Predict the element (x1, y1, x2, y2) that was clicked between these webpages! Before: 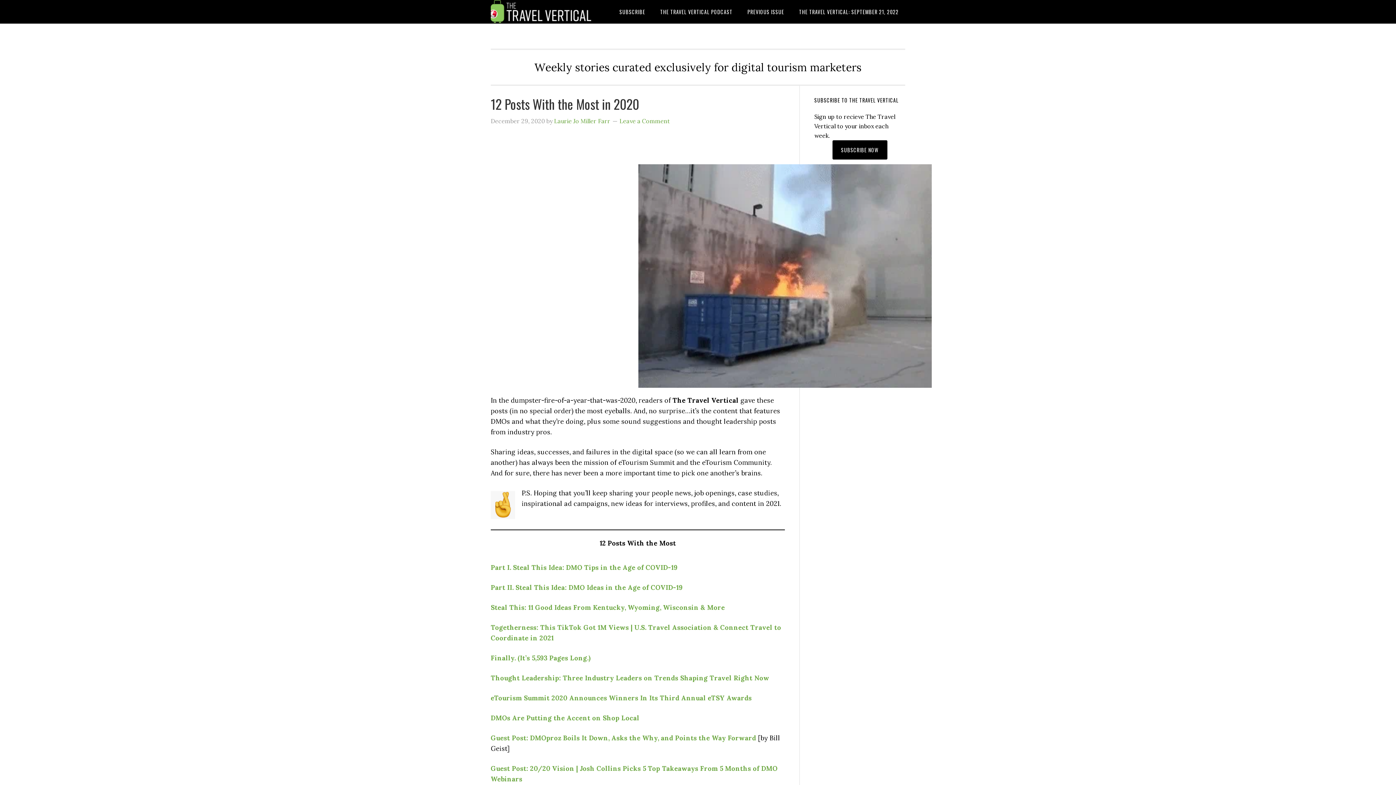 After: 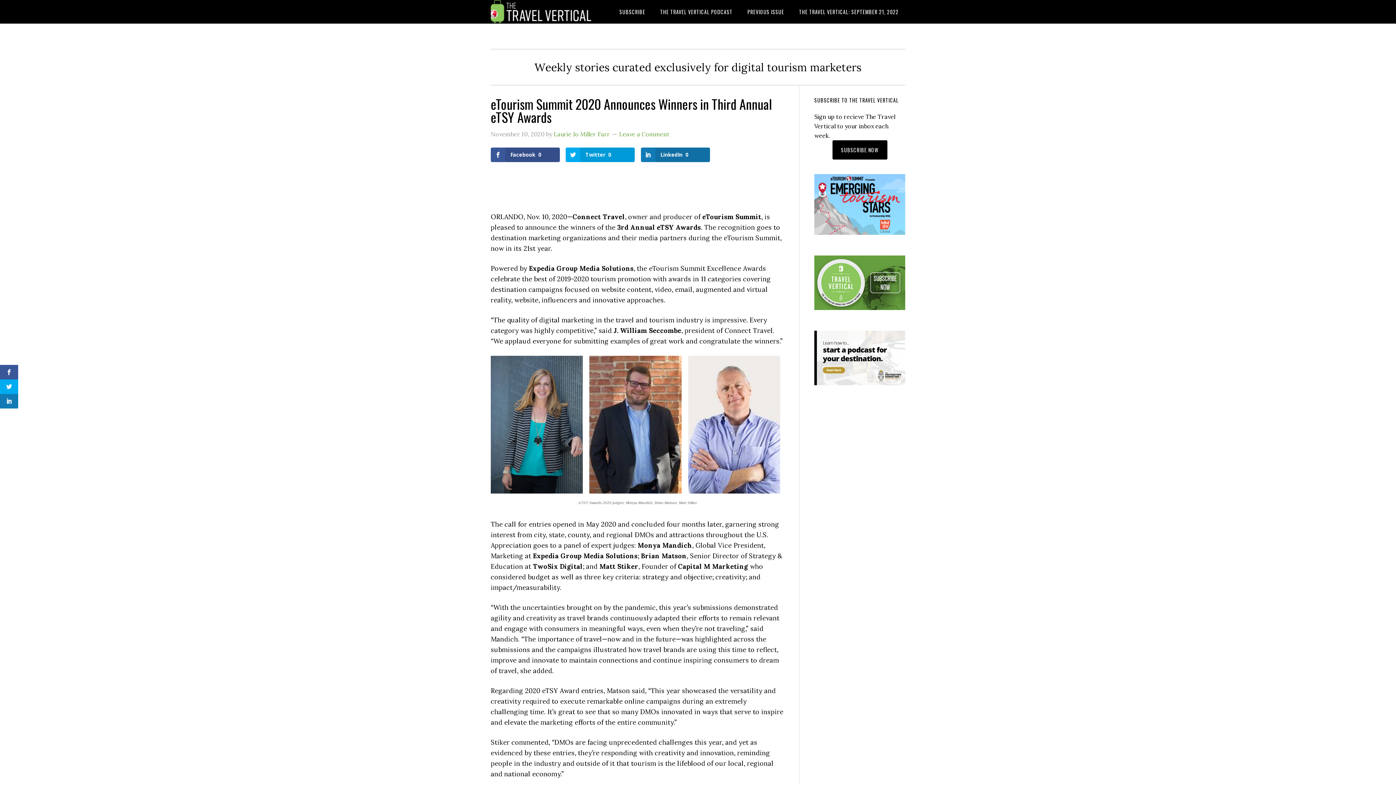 Action: label: eTourism Summit 2020 Announces Winners In Its Third Annual eTSY Awards bbox: (490, 694, 752, 702)